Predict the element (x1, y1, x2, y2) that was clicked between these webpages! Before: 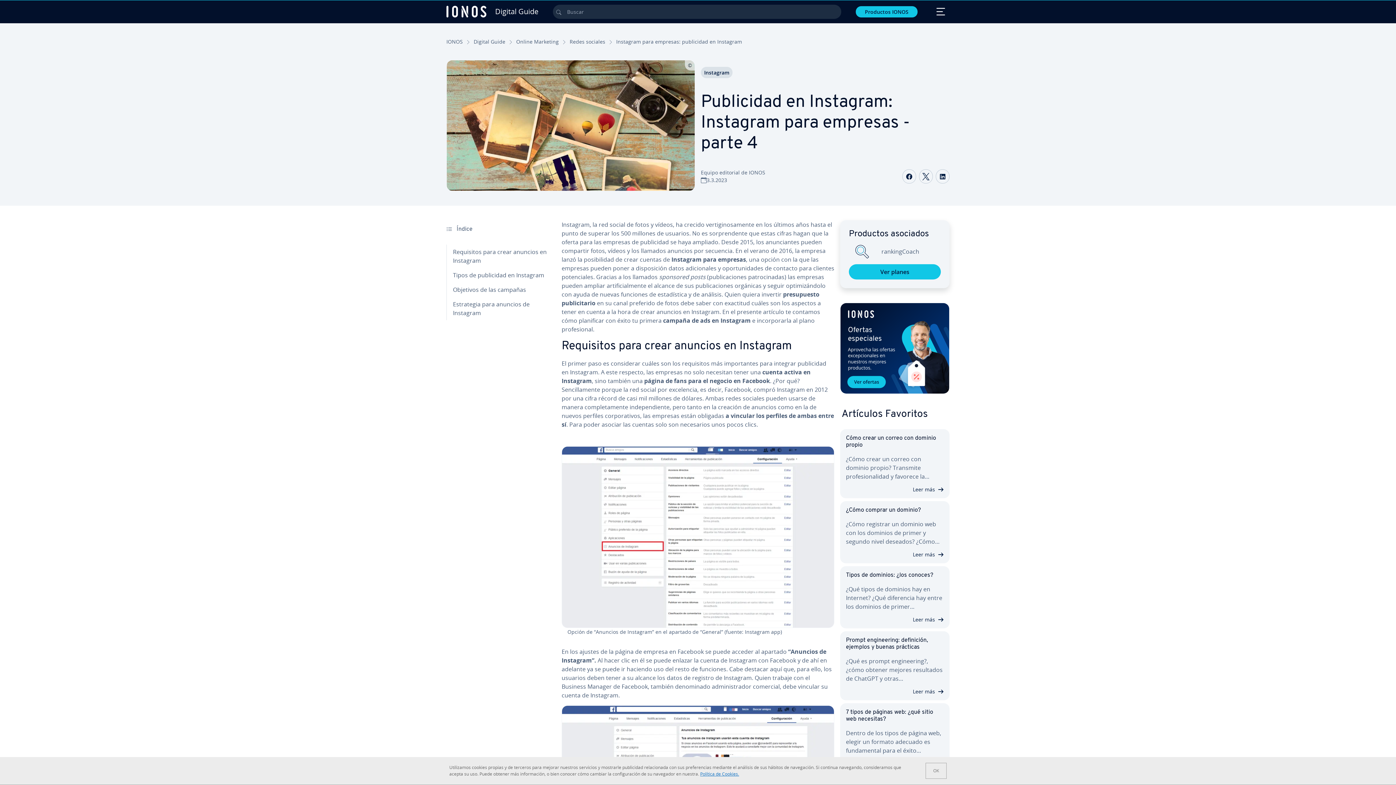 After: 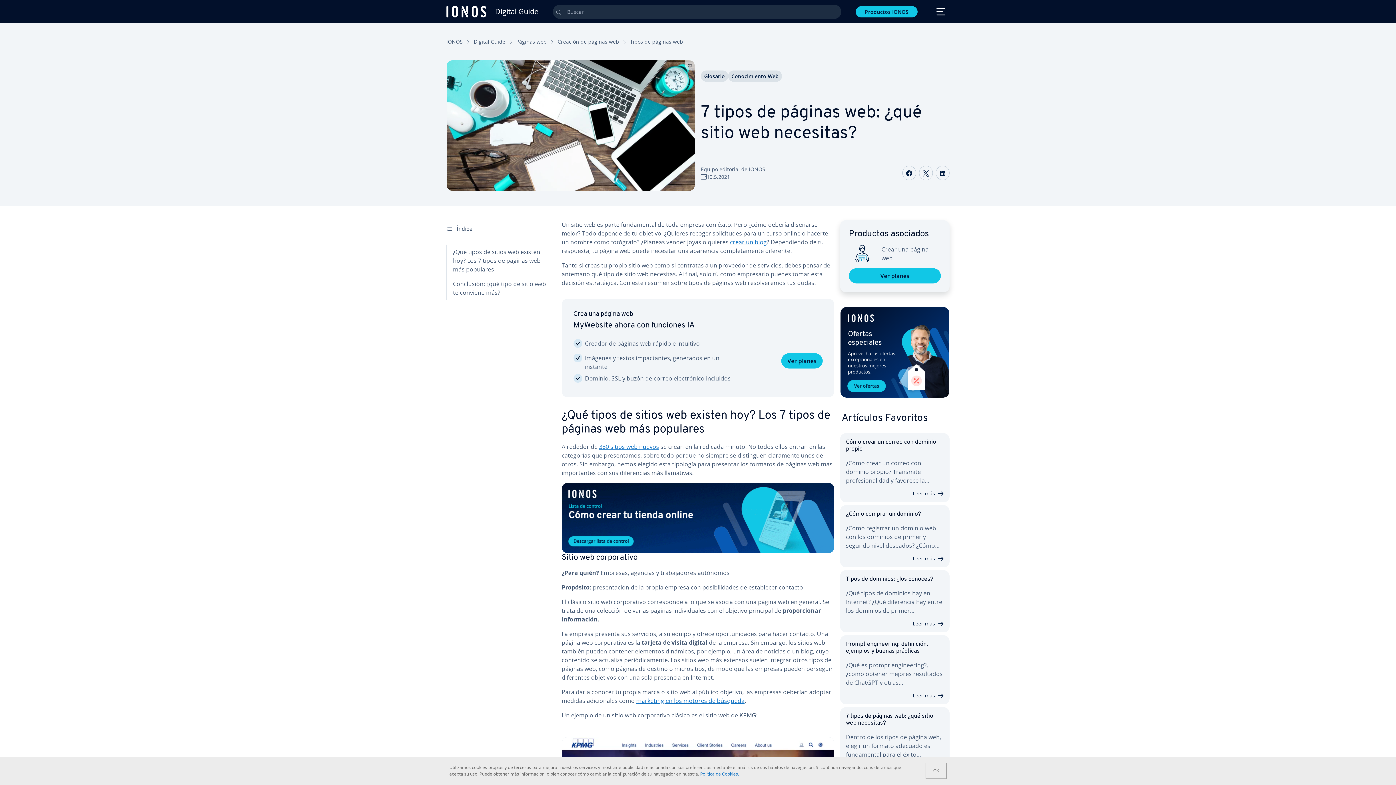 Action: label: 7 tipos de páginas web: ¿qué sitio web necesitas? bbox: (846, 709, 933, 722)